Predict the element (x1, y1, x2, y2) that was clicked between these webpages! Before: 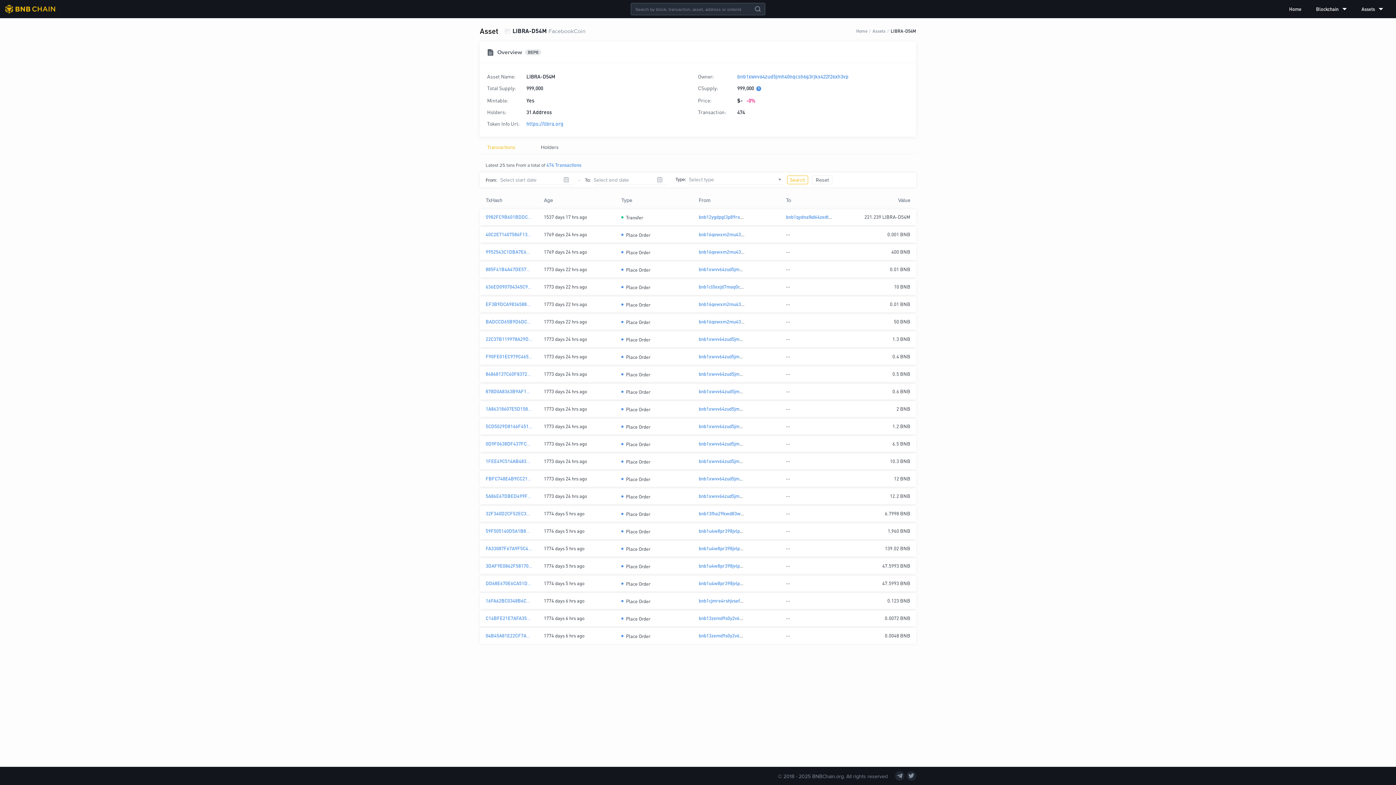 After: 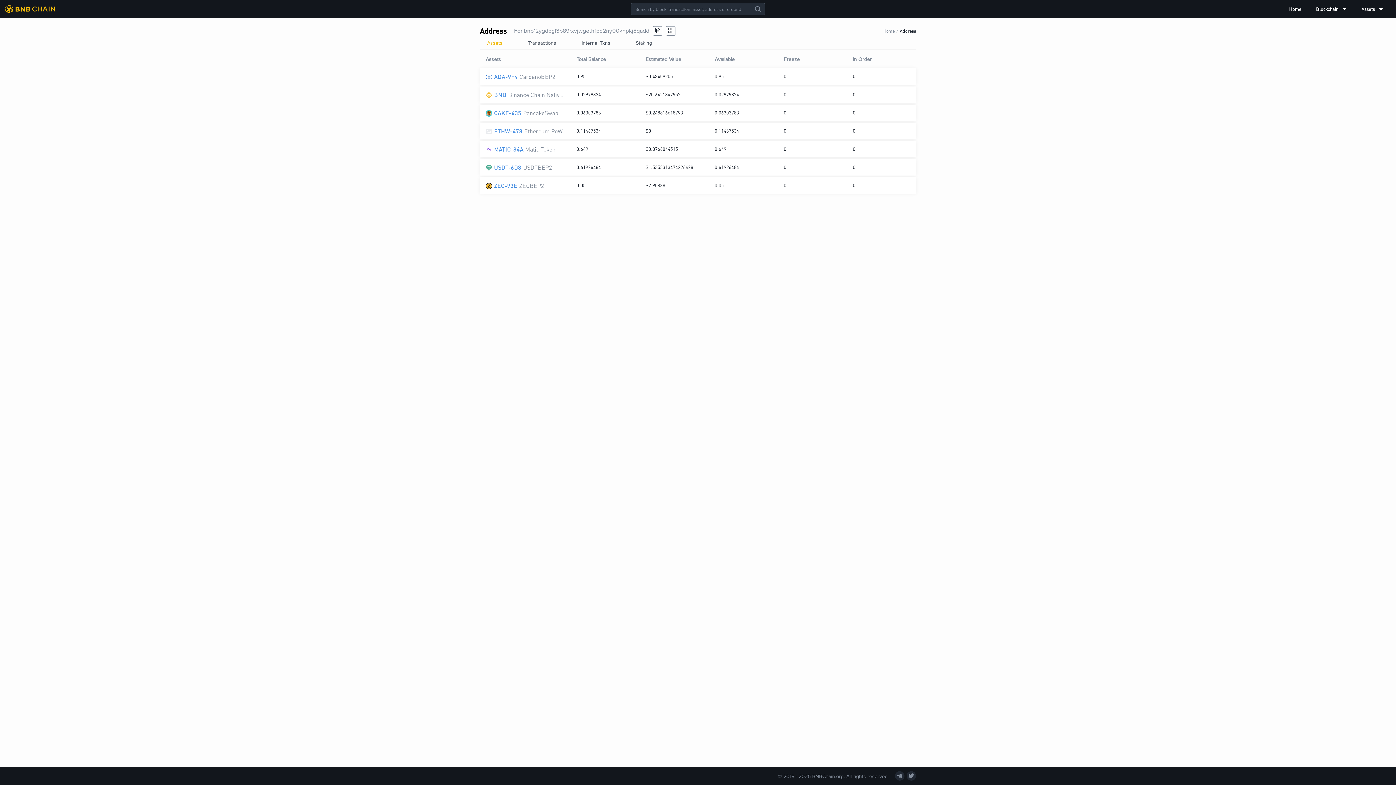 Action: bbox: (698, 213, 799, 220) label: bnb12ygdpgl3p89rxvjwgethfpd2ny00khpkj8qadd